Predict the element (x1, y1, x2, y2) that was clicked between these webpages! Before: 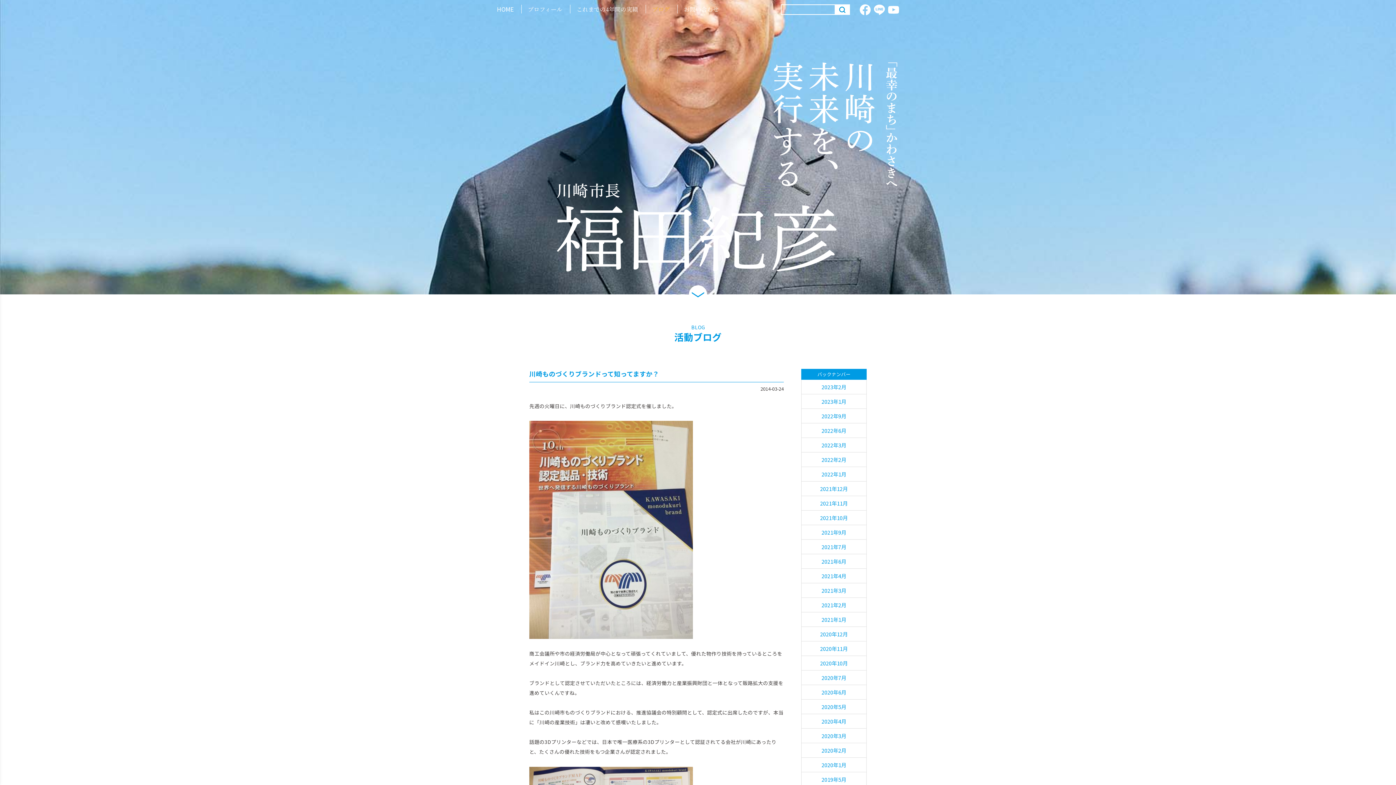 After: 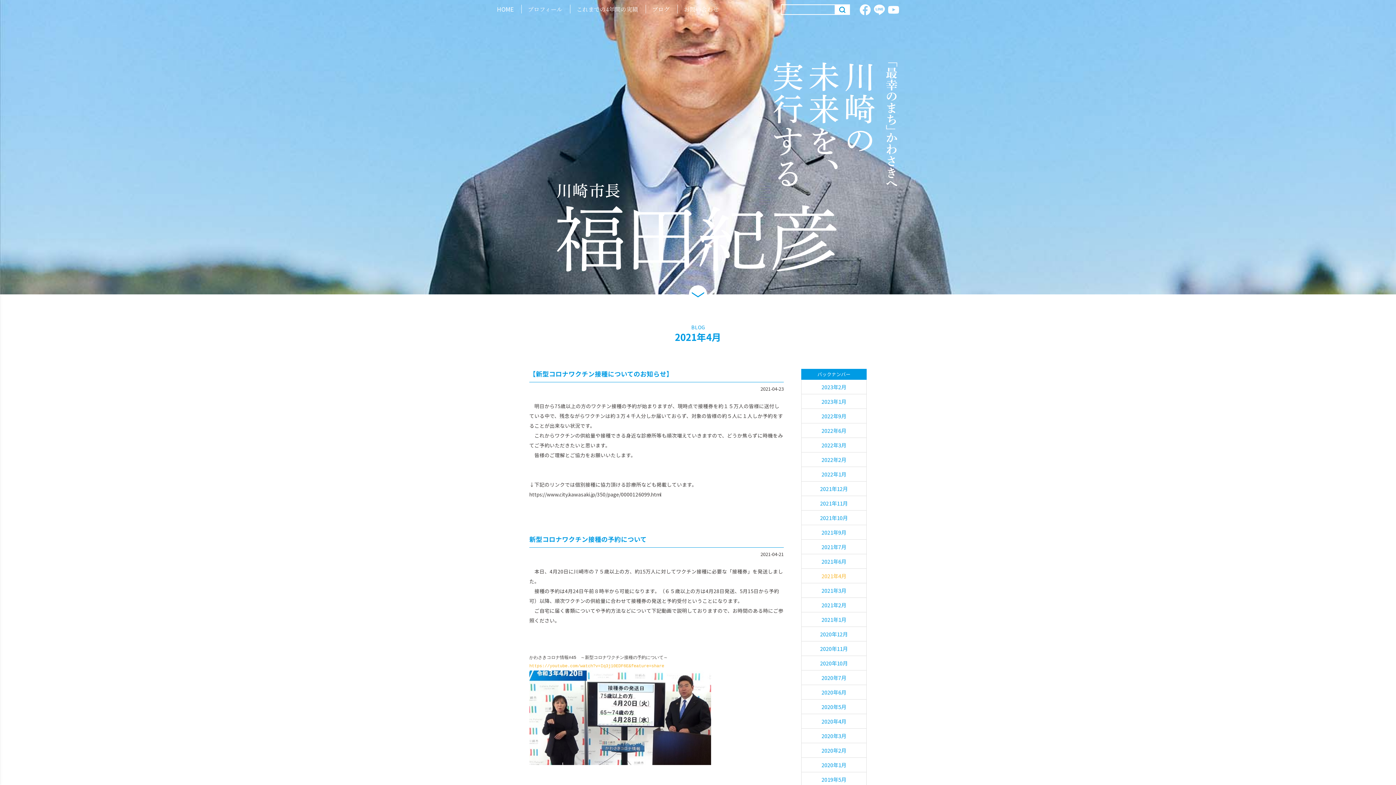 Action: bbox: (801, 568, 866, 583) label: 2021年4月